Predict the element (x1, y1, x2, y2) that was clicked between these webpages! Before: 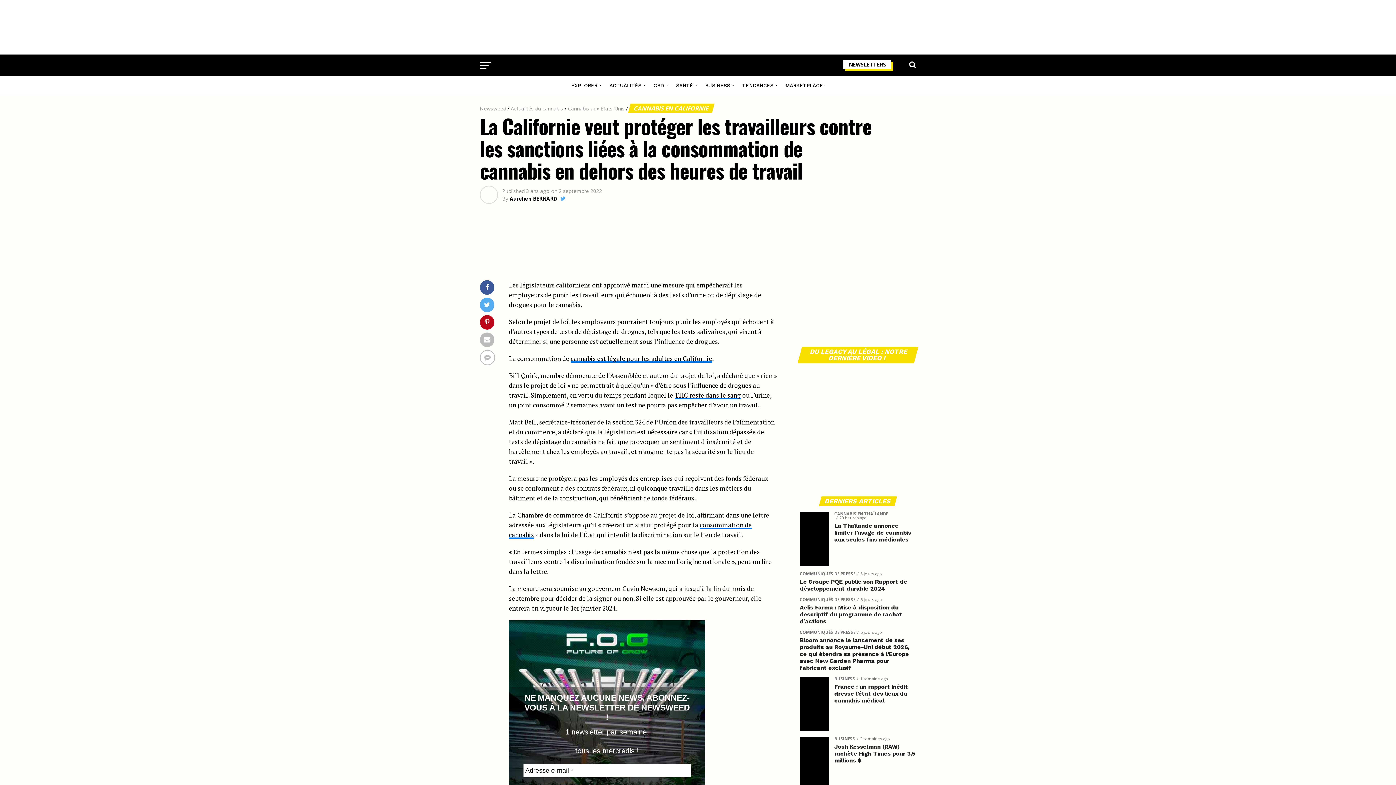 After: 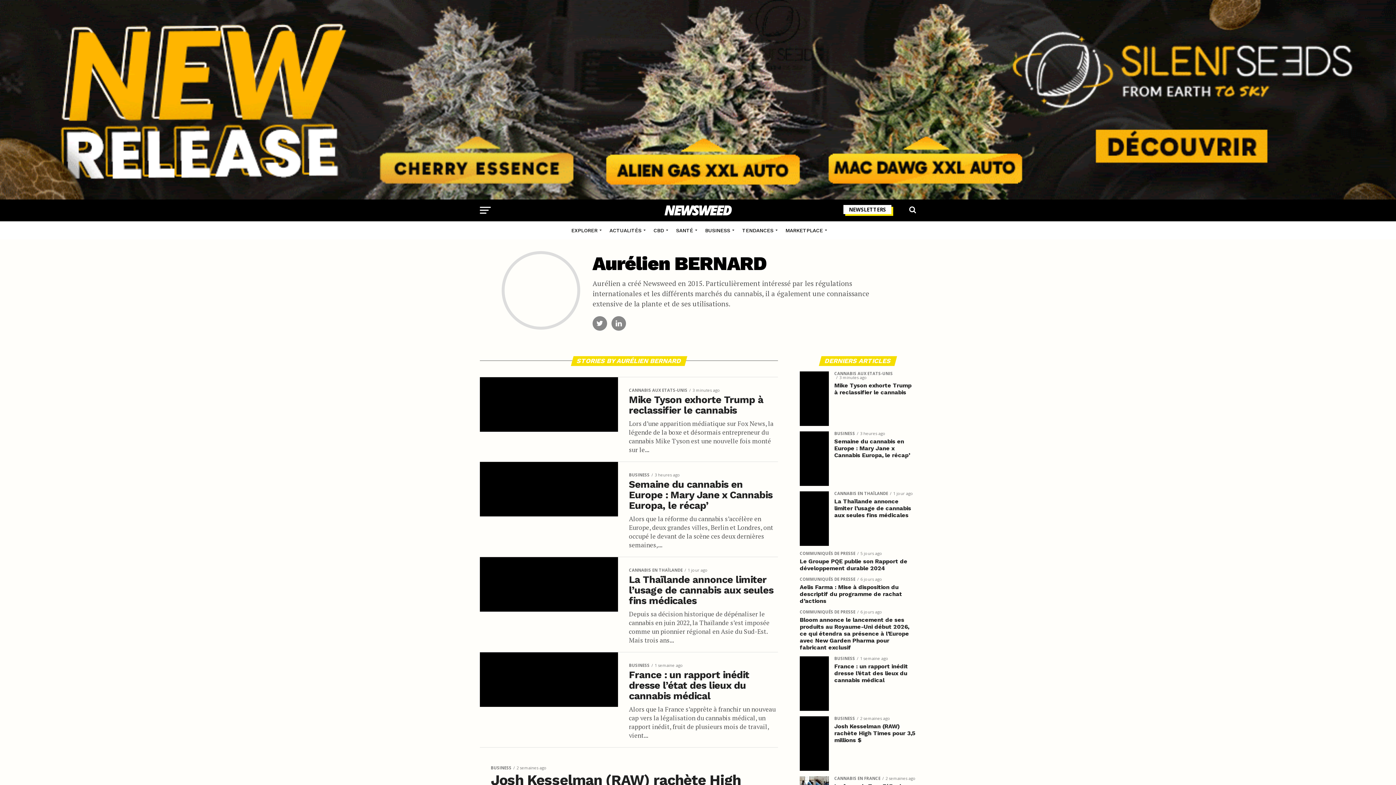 Action: bbox: (509, 195, 557, 202) label: Aurélien BERNARD